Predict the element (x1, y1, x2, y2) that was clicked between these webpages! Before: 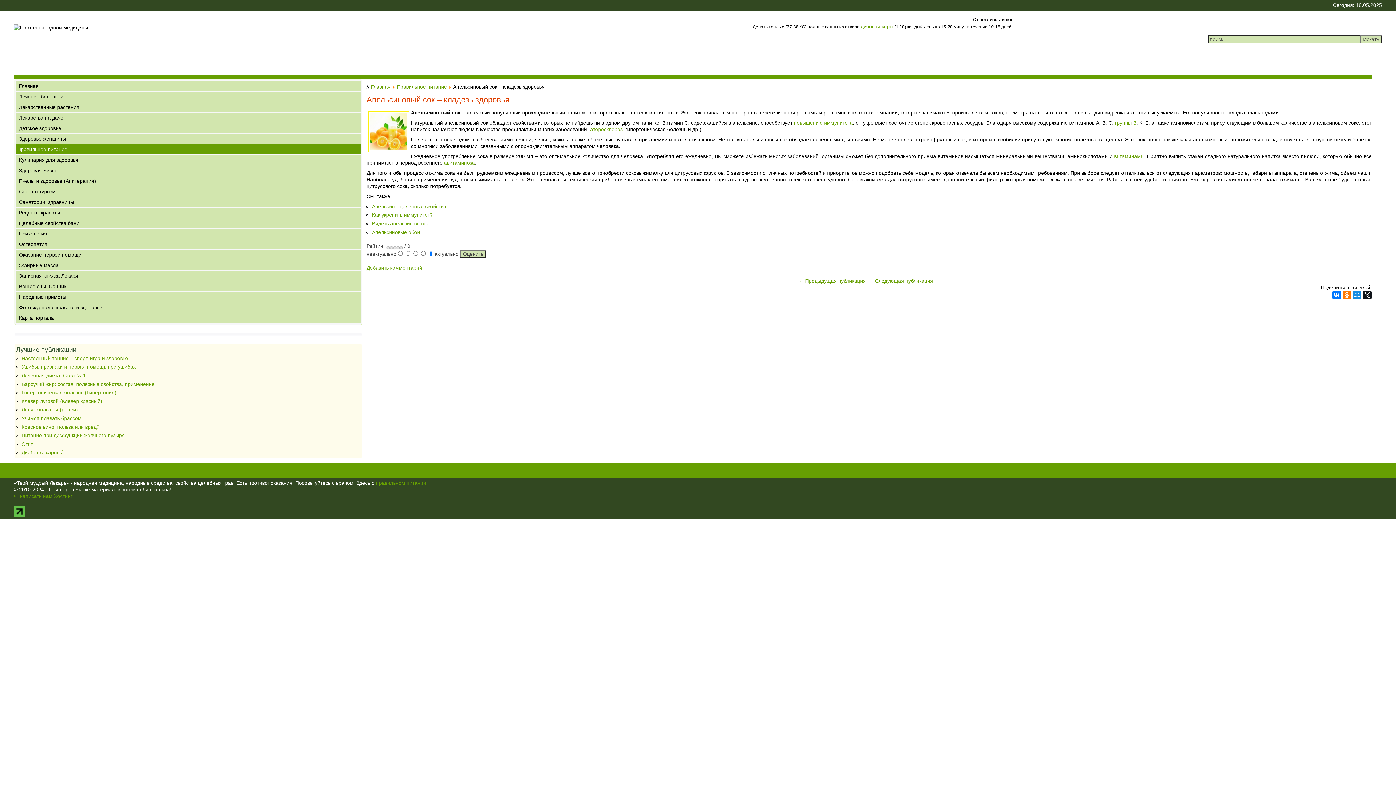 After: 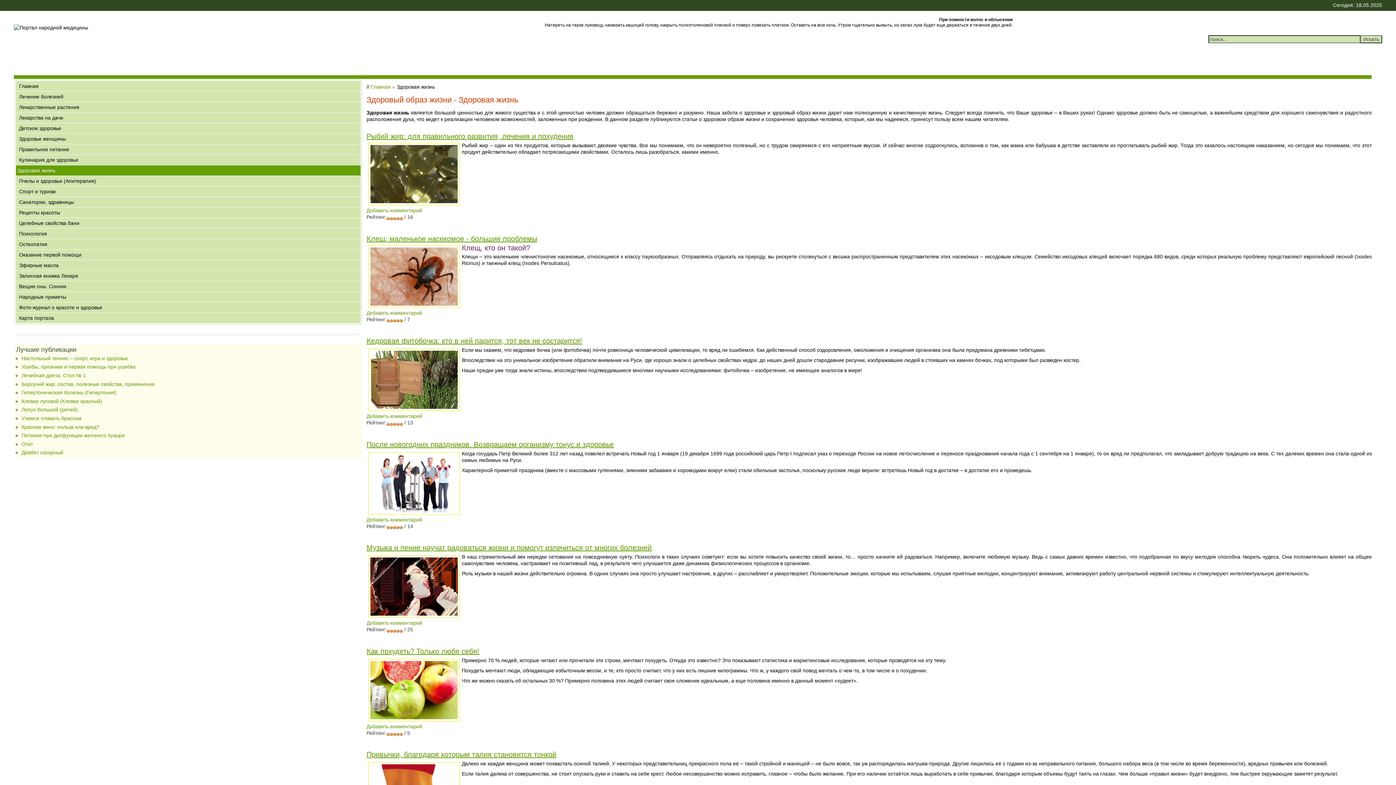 Action: label: Здоровая жизнь bbox: (16, 165, 360, 176)